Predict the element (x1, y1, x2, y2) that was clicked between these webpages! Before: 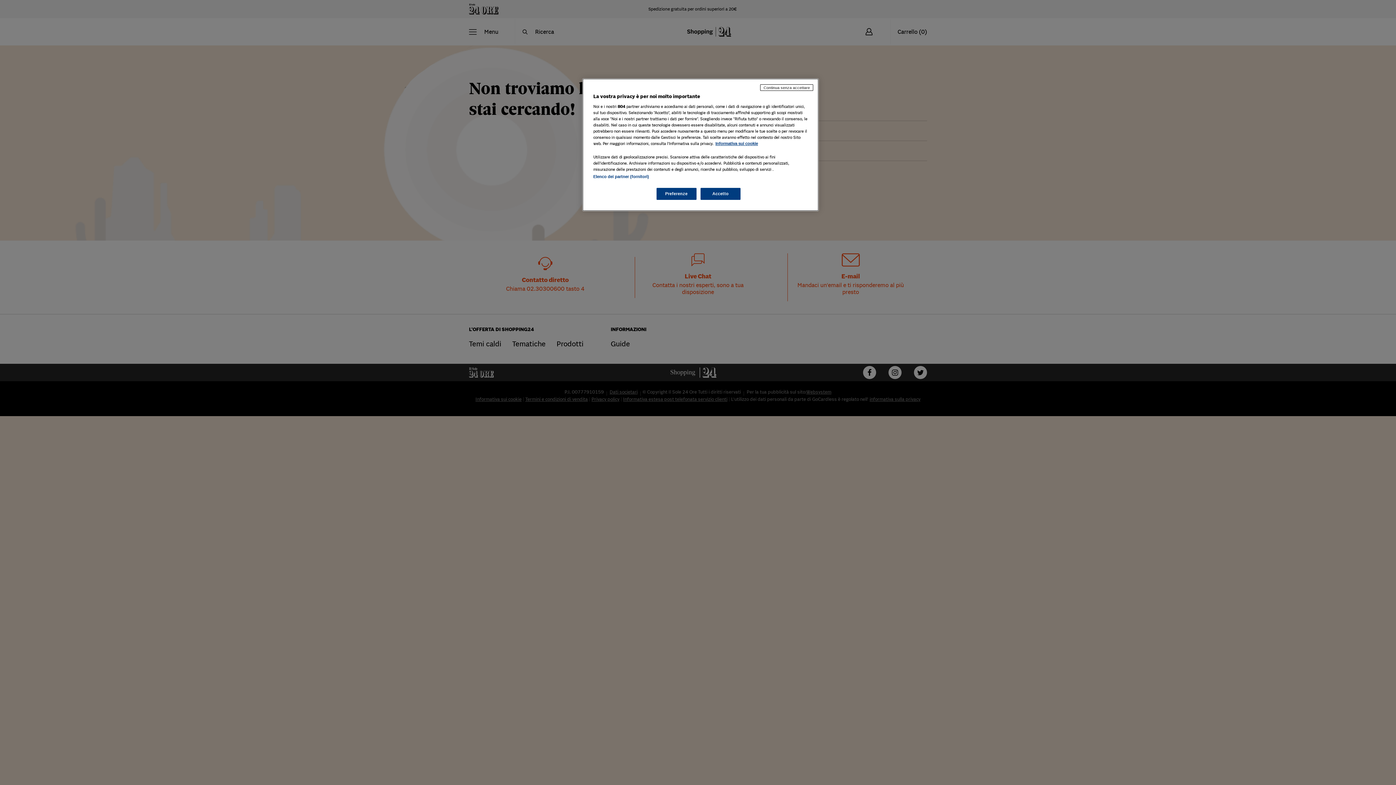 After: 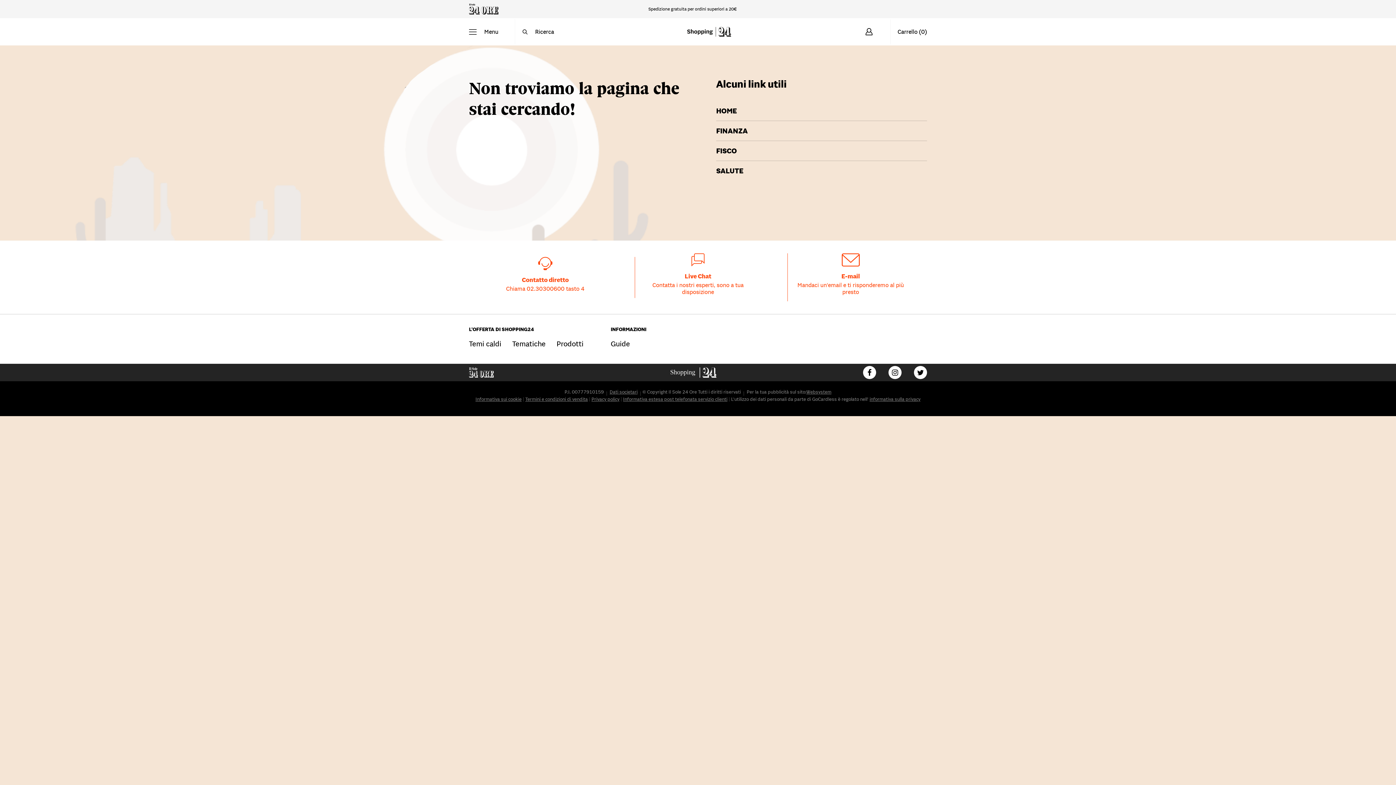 Action: bbox: (760, 84, 813, 90) label: Continua senza accettare